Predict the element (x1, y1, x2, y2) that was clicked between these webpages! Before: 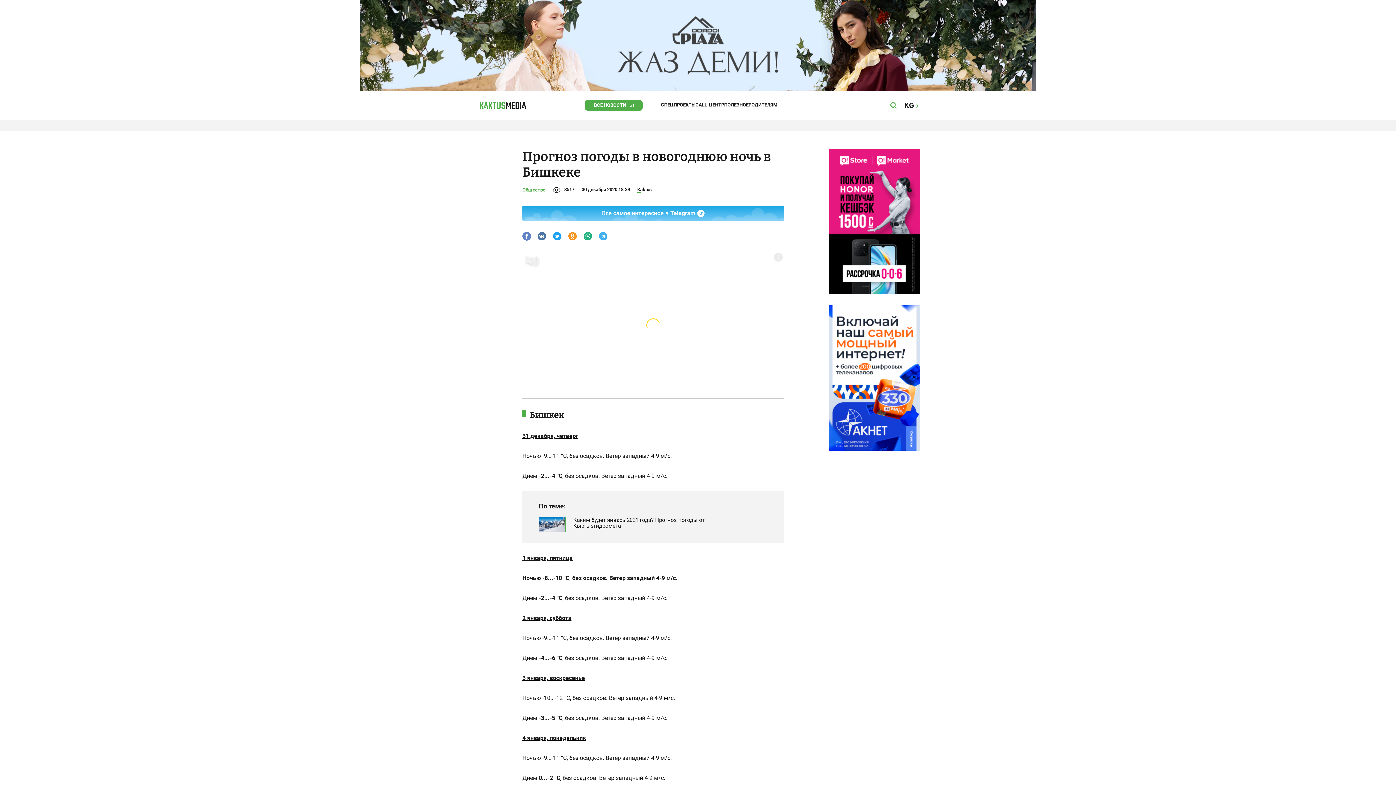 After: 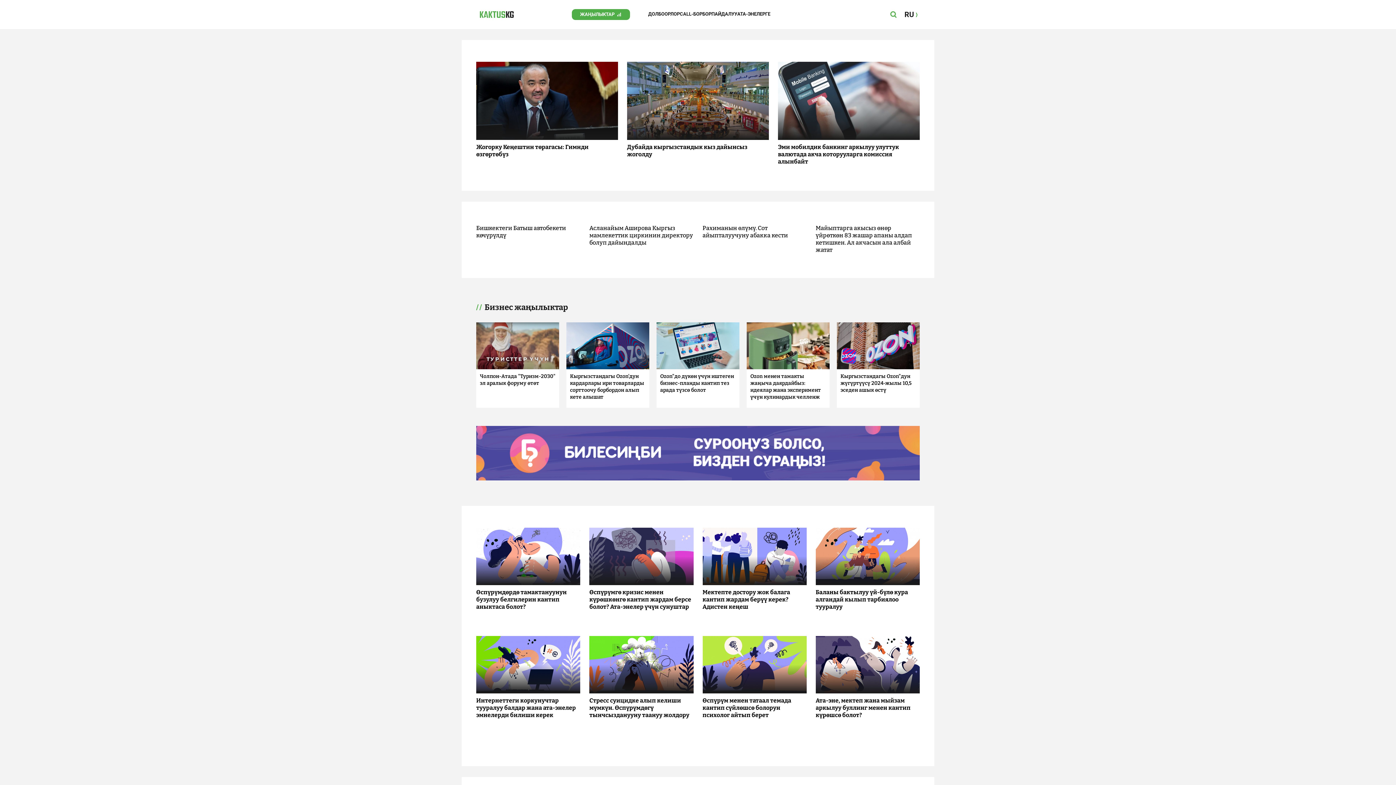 Action: label: KG bbox: (902, 94, 920, 116)